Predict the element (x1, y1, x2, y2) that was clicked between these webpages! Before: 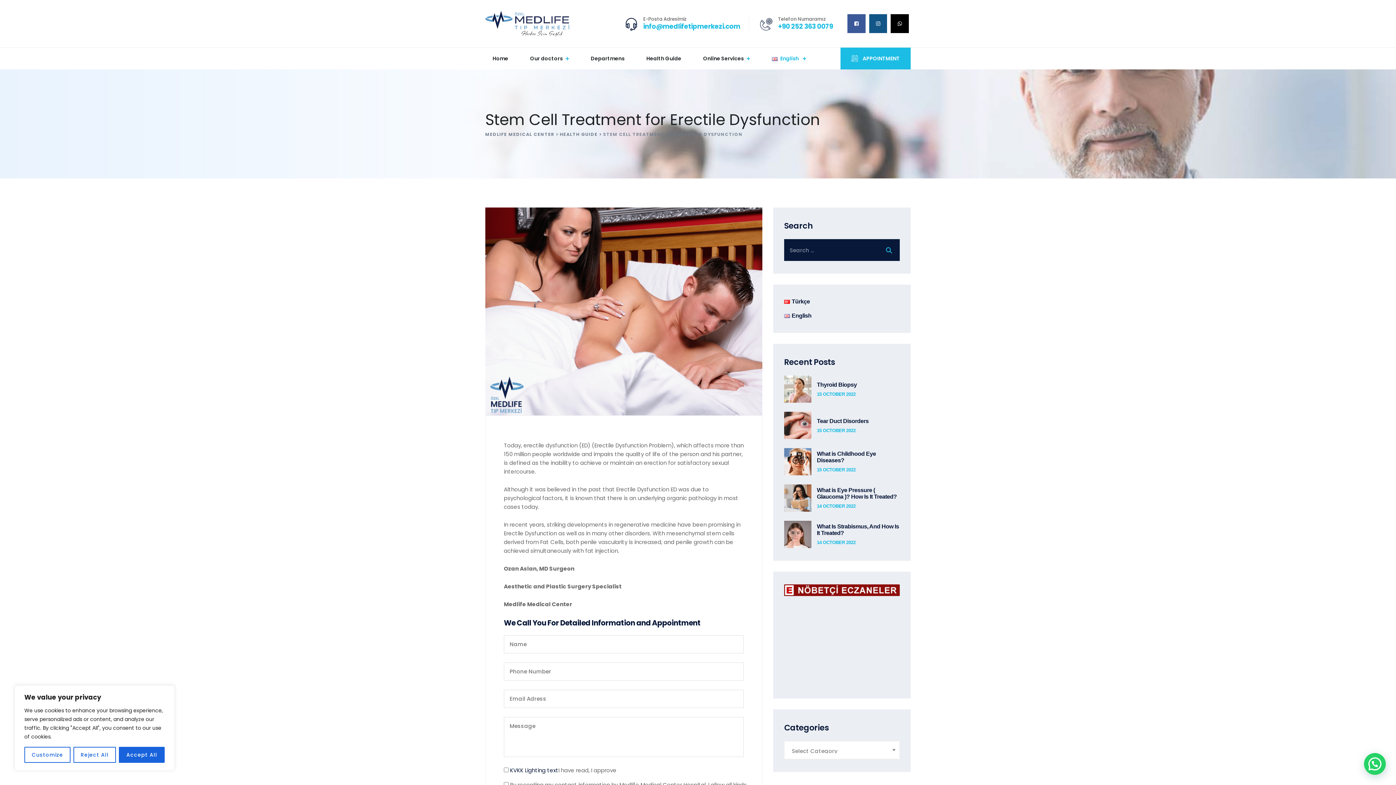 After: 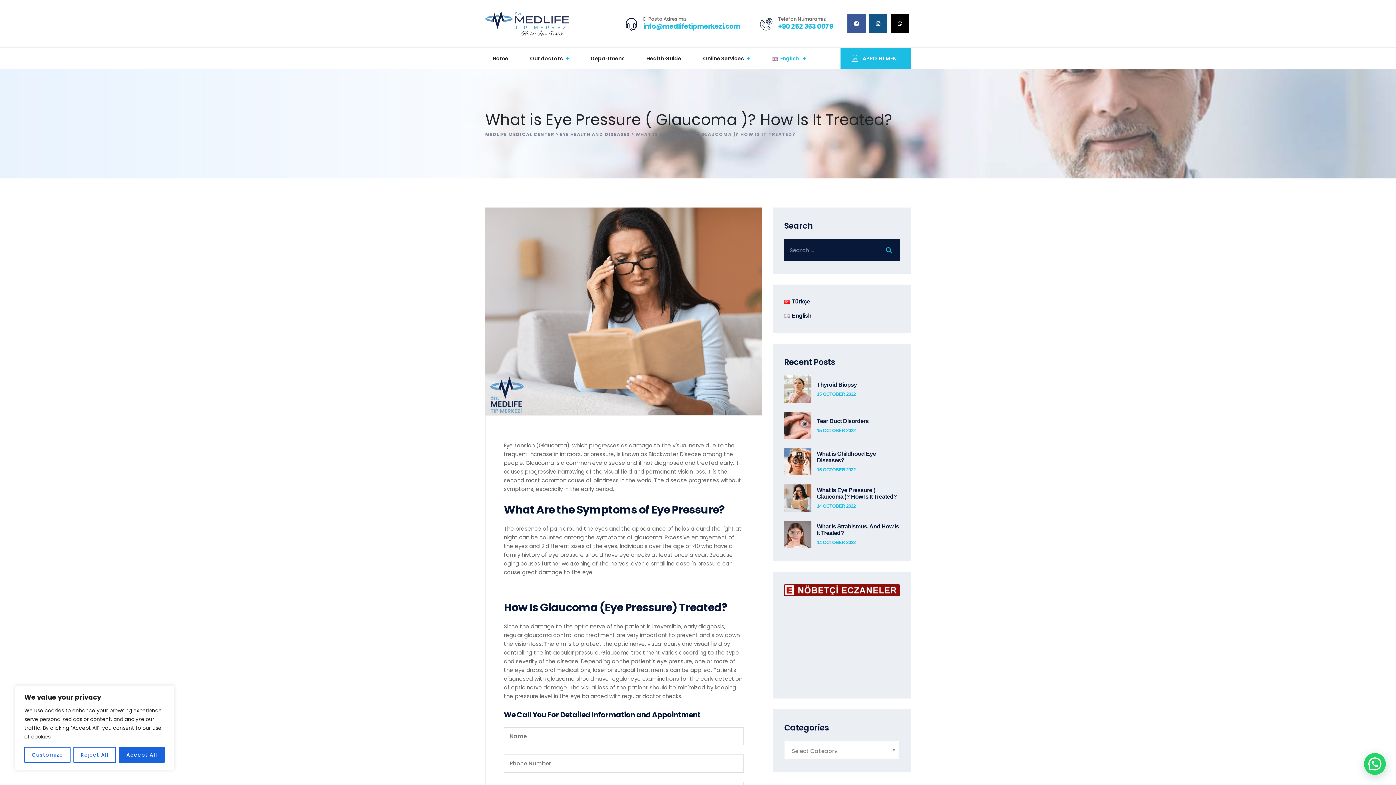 Action: bbox: (817, 487, 900, 500) label: What is Eye Pressure ( Glaucoma )? How Is It Treated?